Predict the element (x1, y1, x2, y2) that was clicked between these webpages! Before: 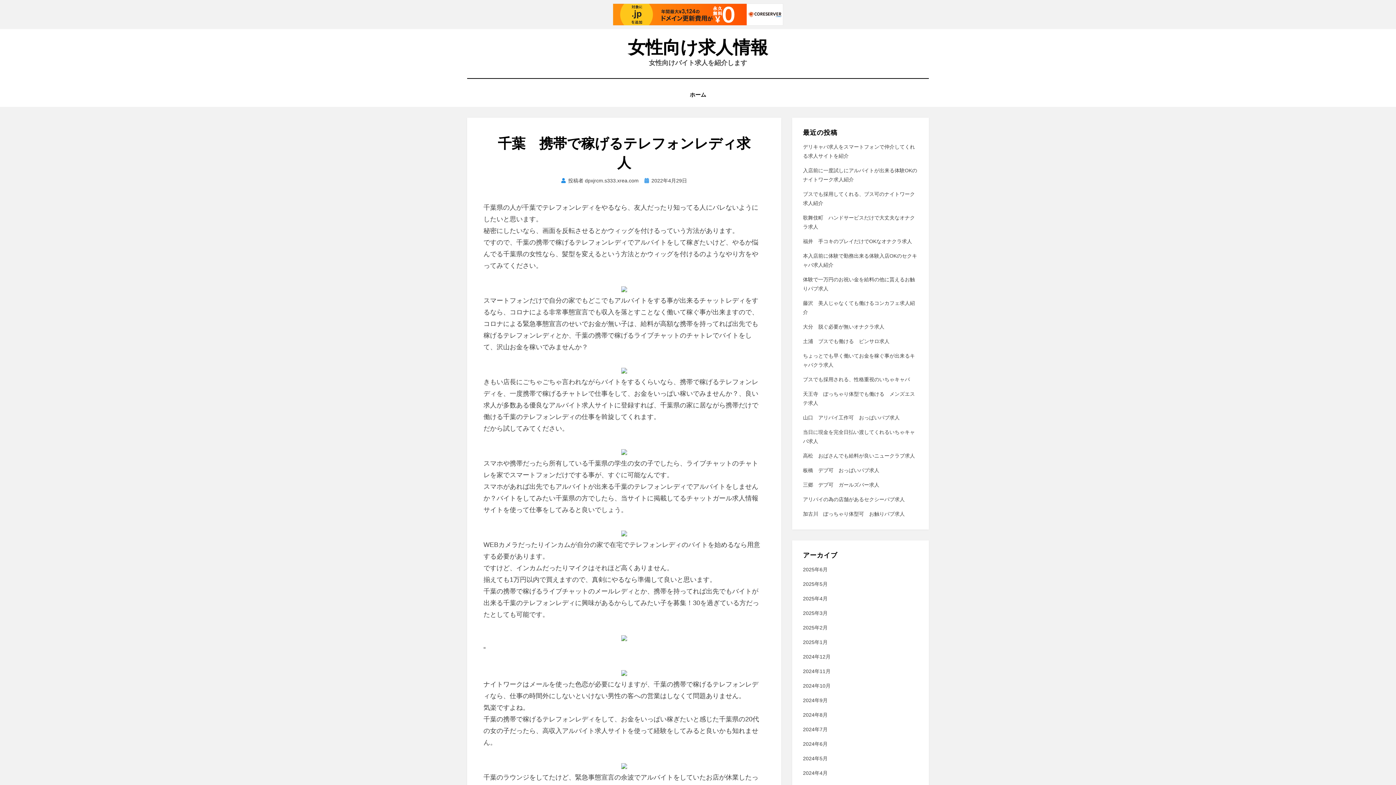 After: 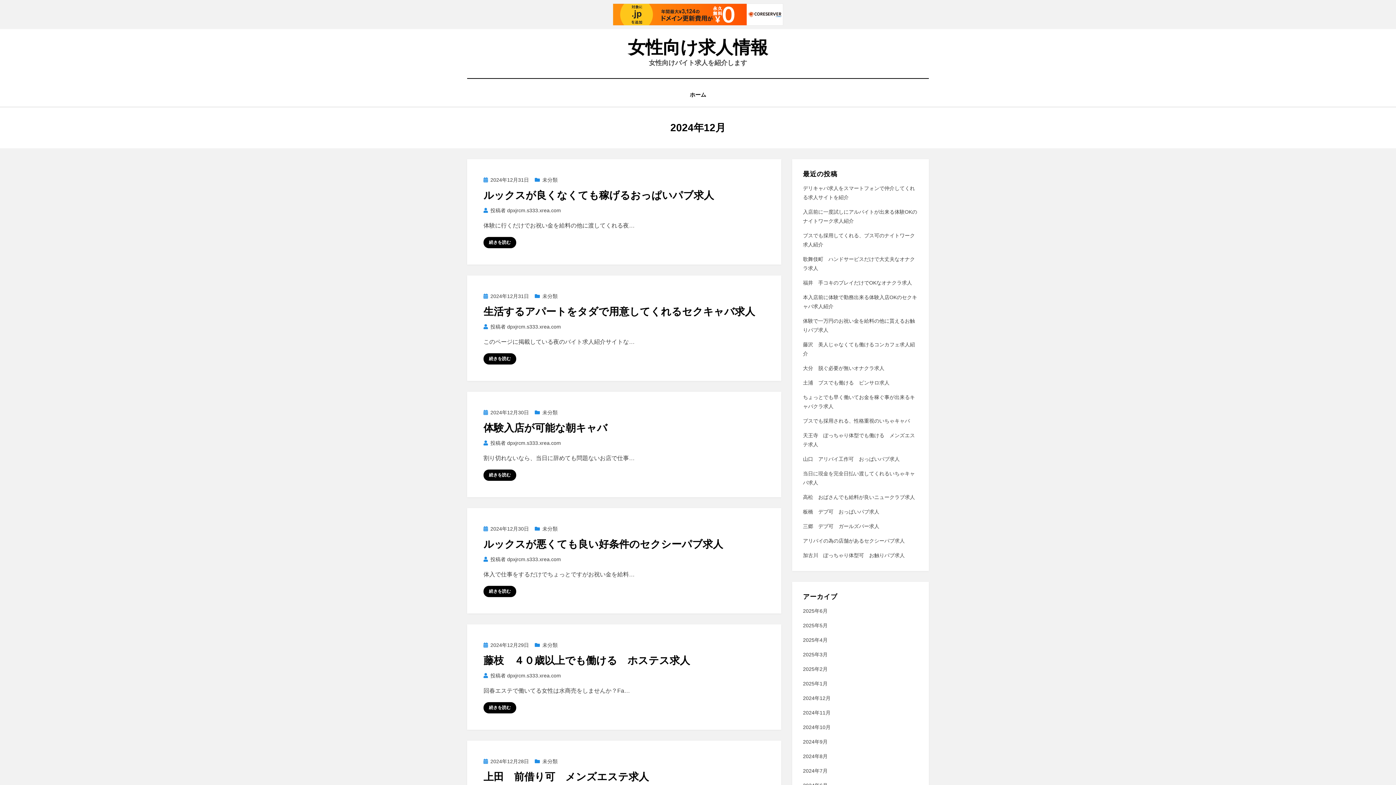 Action: bbox: (803, 654, 830, 660) label: 2024年12月